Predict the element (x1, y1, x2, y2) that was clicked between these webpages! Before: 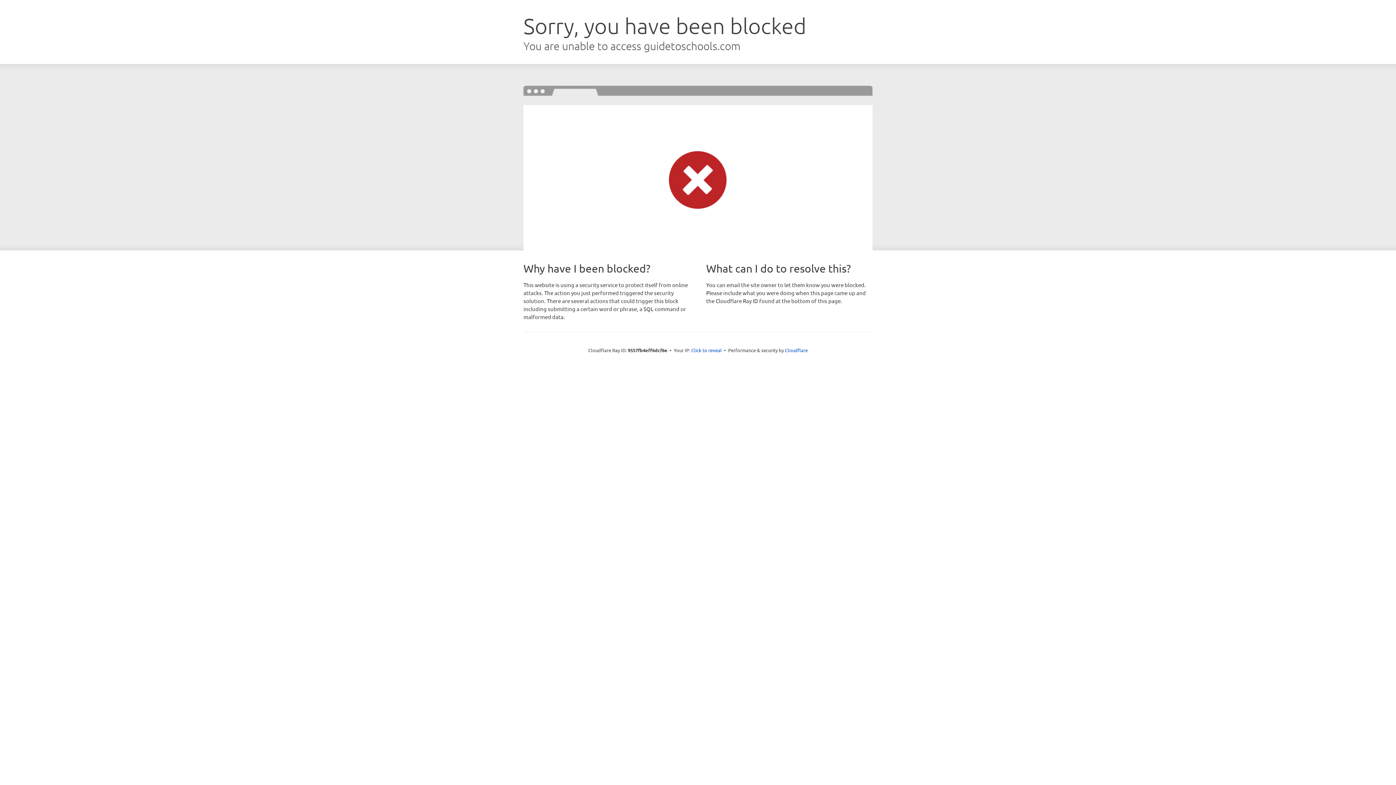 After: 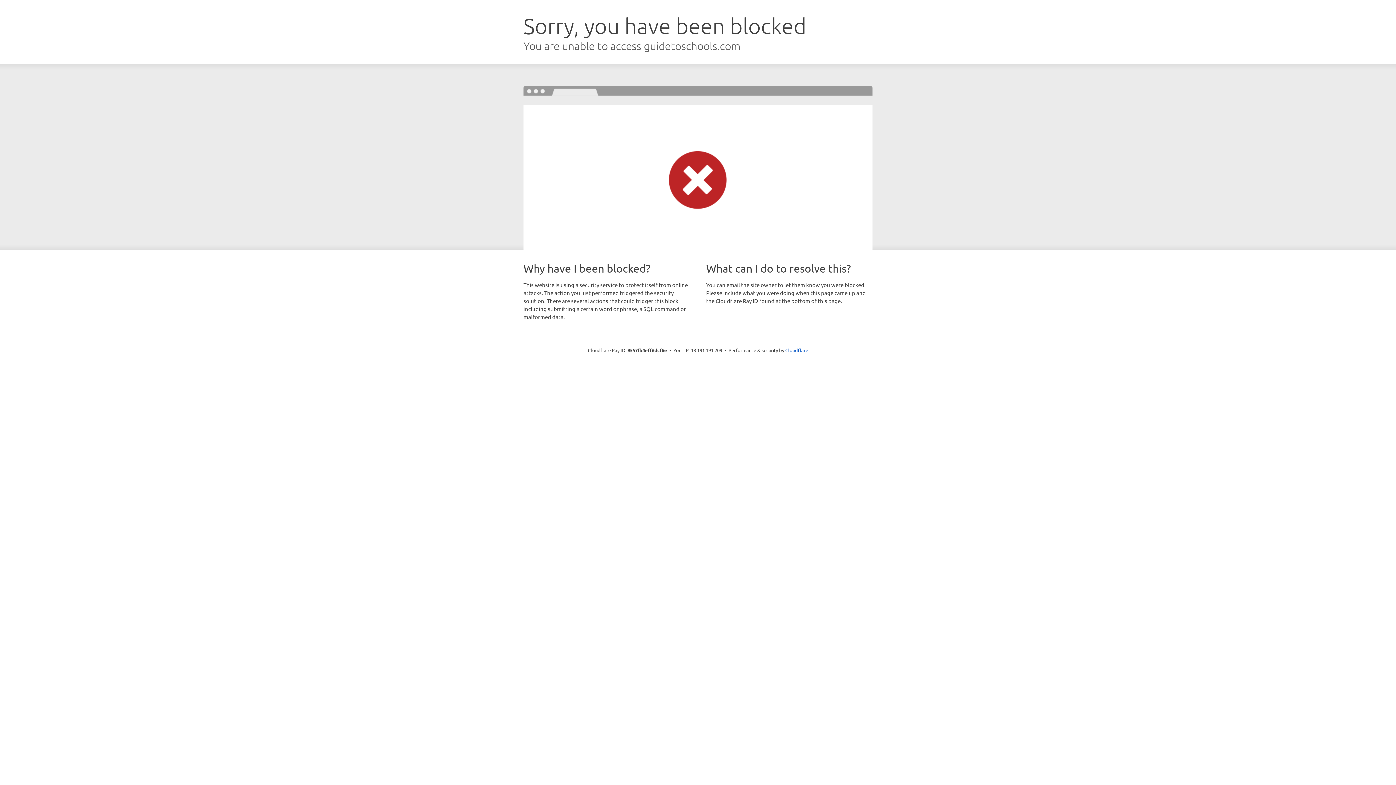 Action: bbox: (691, 346, 722, 353) label: Click to reveal